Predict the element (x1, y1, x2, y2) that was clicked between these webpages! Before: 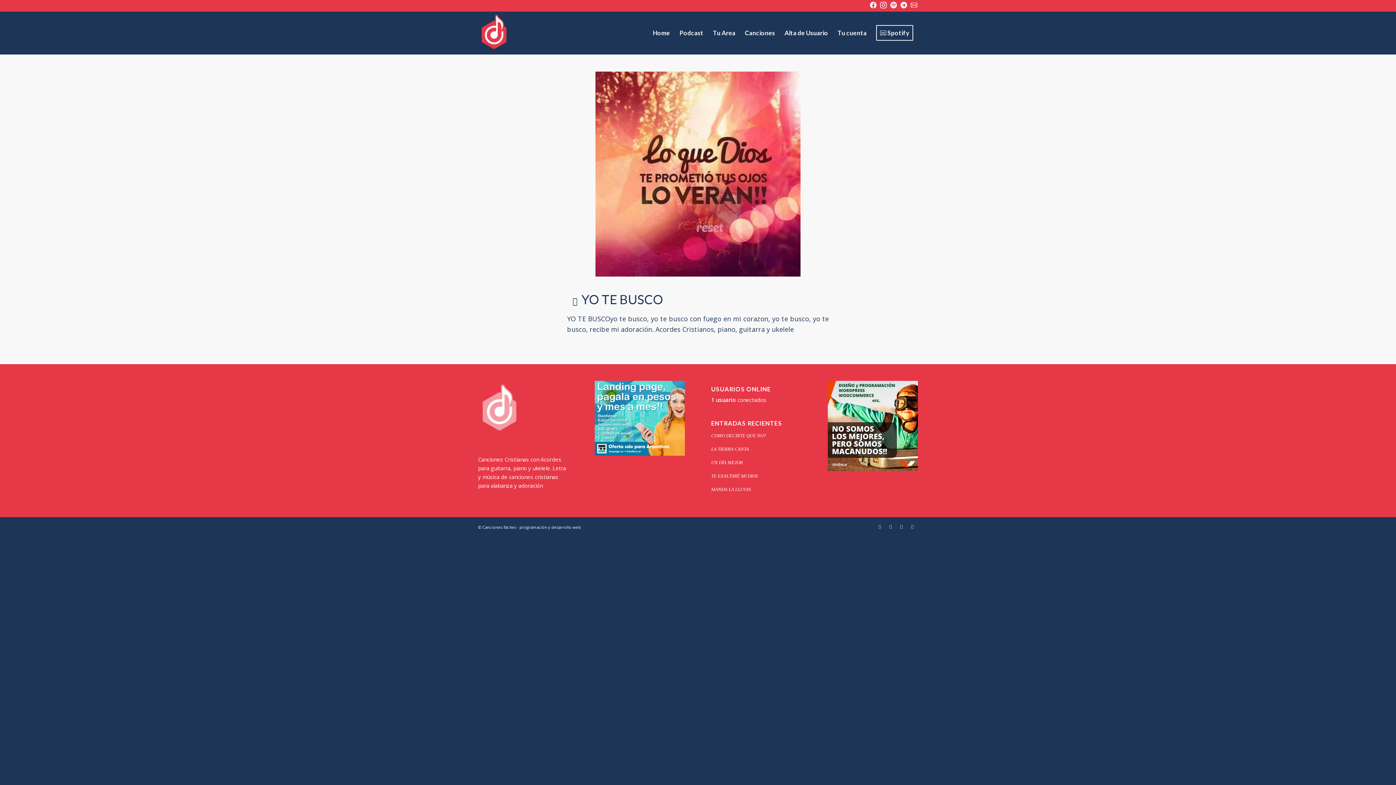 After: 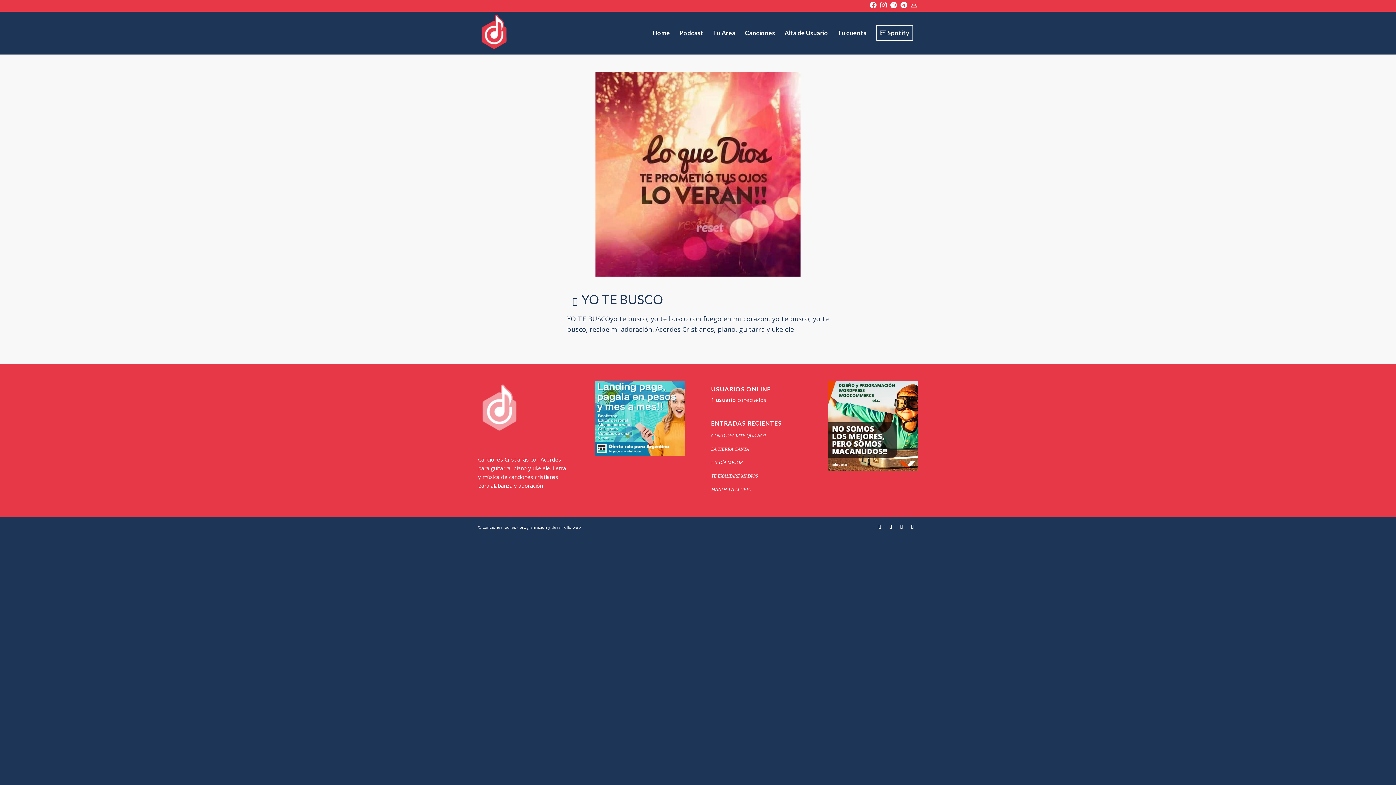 Action: bbox: (890, 0, 897, 9)